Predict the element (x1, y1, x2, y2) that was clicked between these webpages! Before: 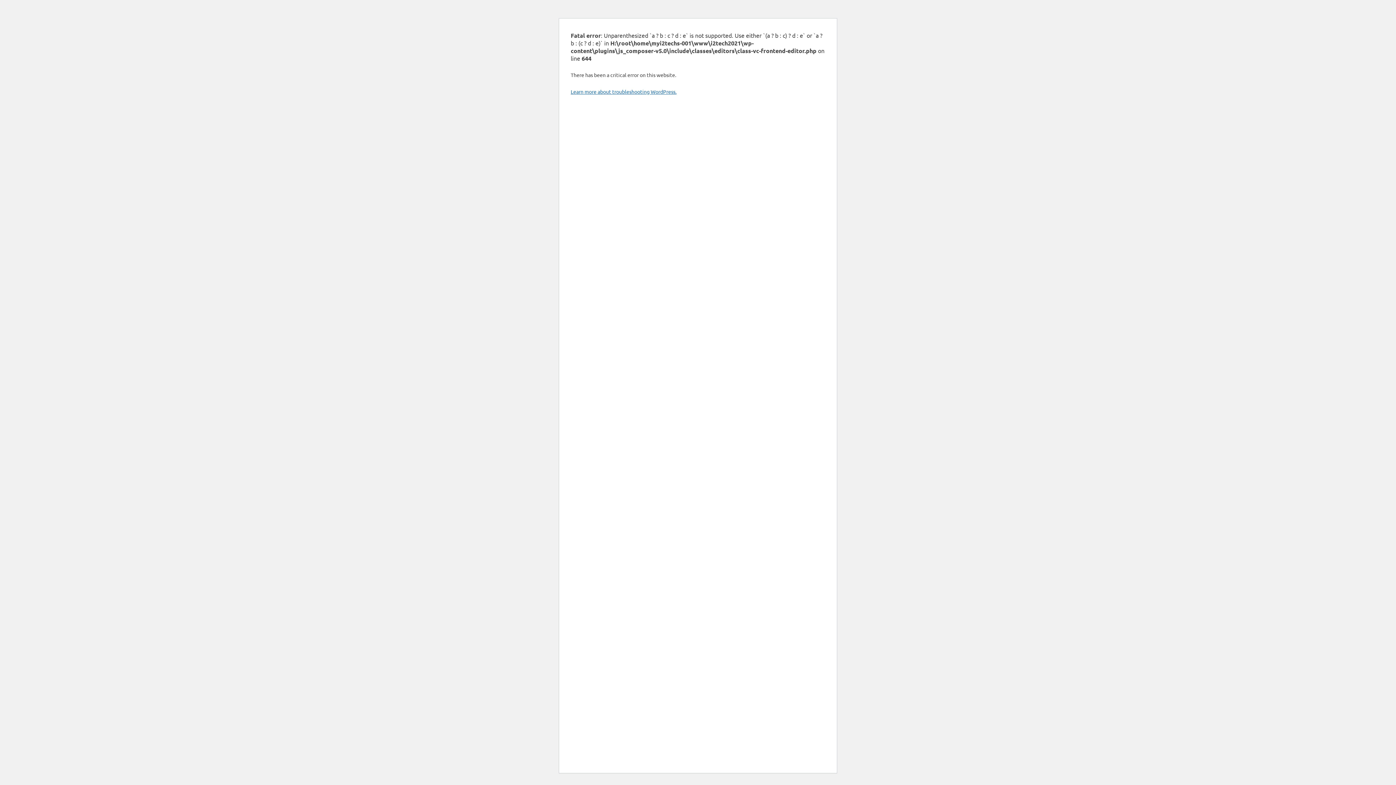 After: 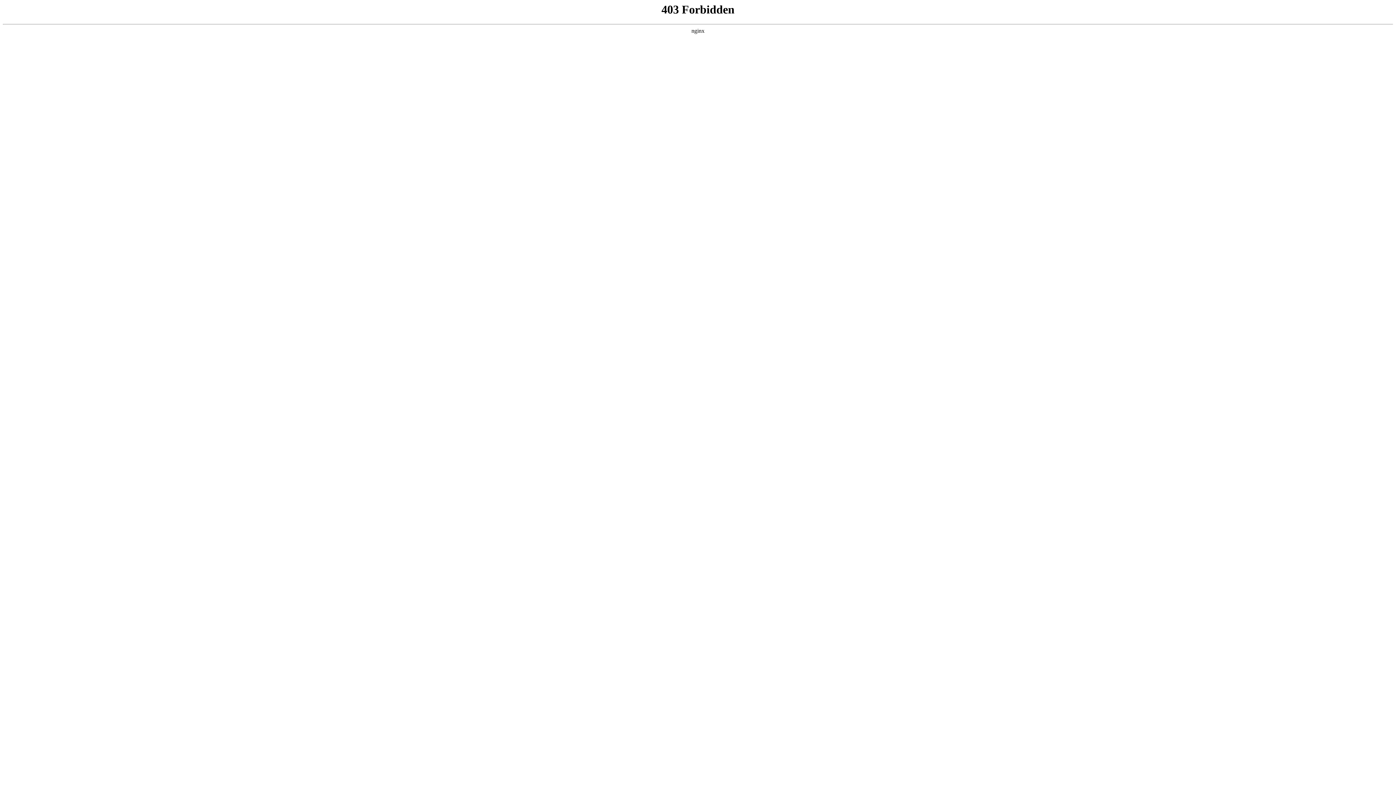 Action: bbox: (570, 88, 676, 94) label: Learn more about troubleshooting WordPress.